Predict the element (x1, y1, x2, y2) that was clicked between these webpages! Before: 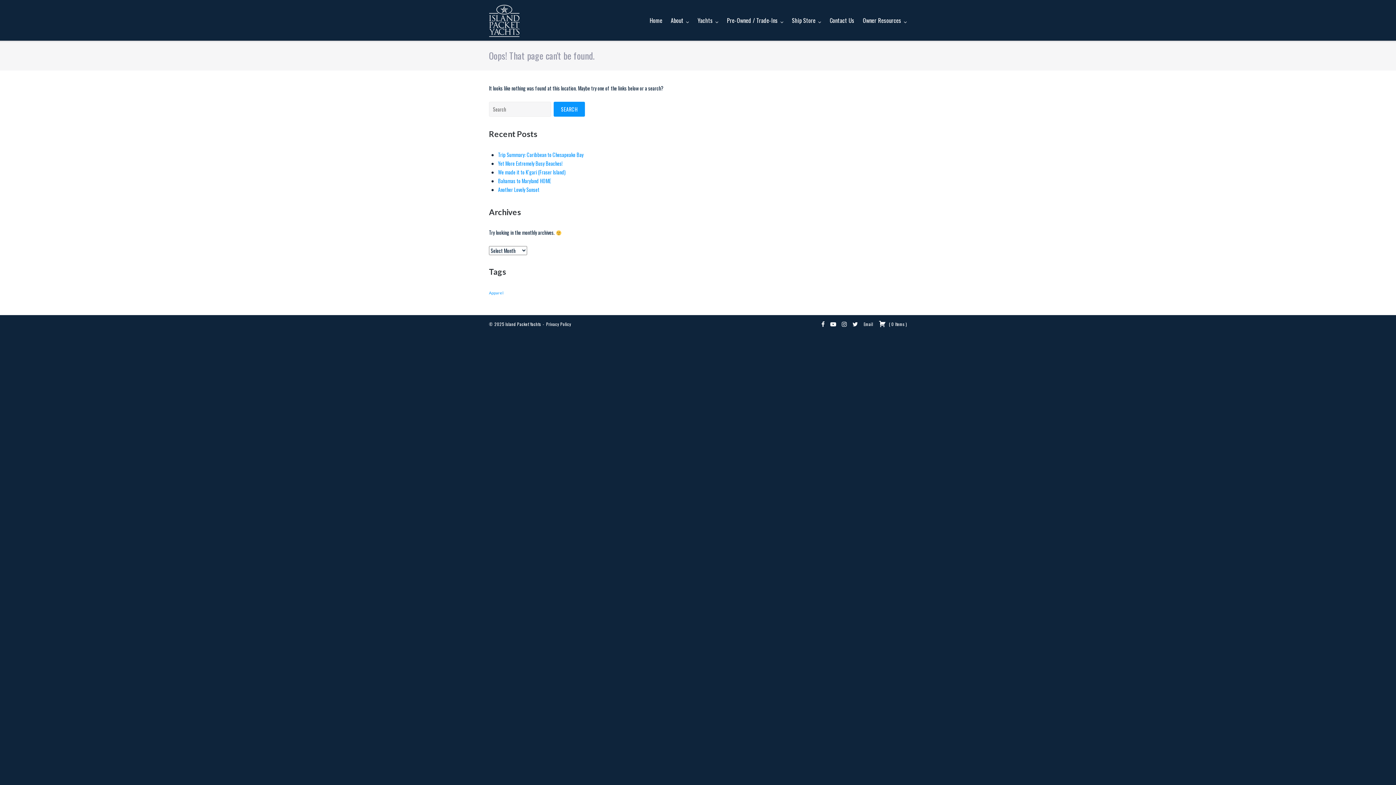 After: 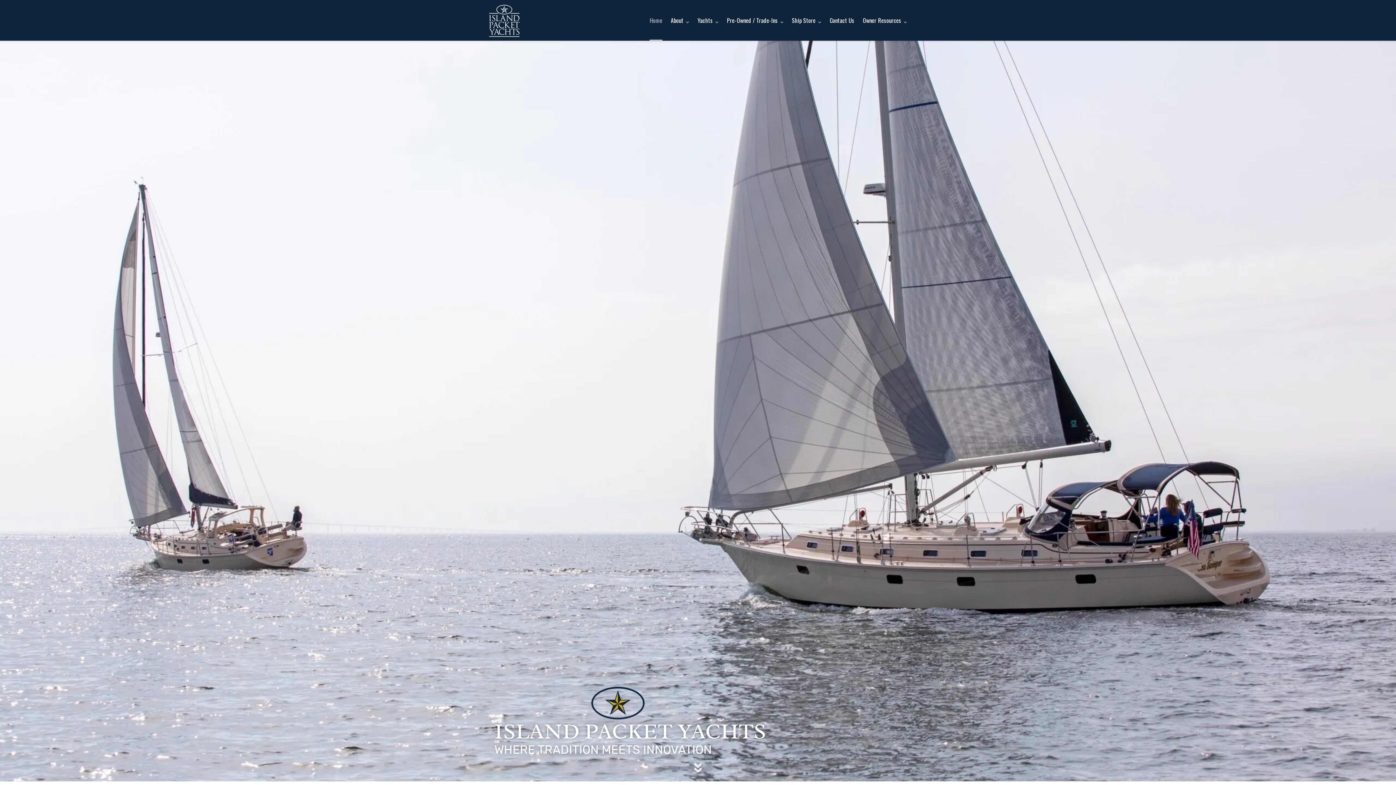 Action: label: Home bbox: (649, 0, 662, 40)